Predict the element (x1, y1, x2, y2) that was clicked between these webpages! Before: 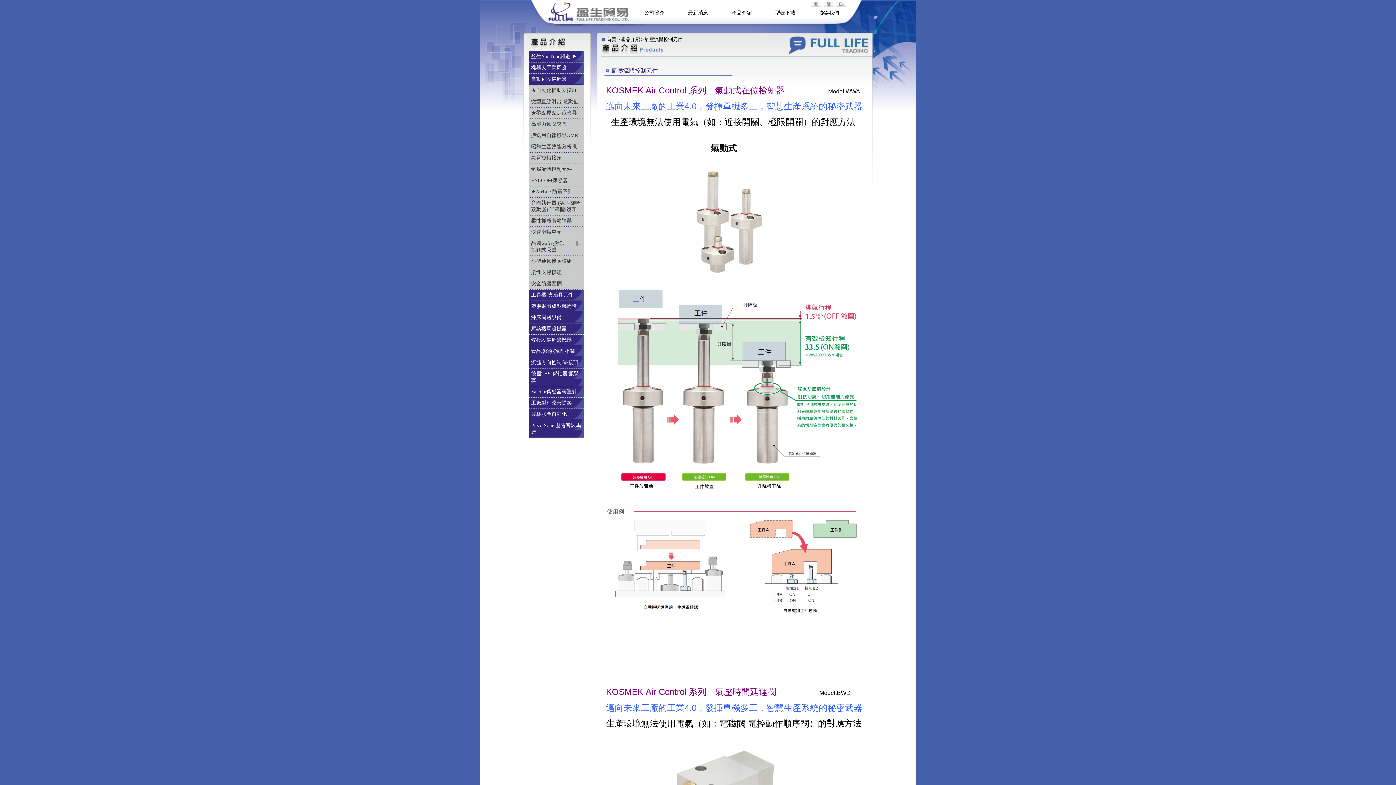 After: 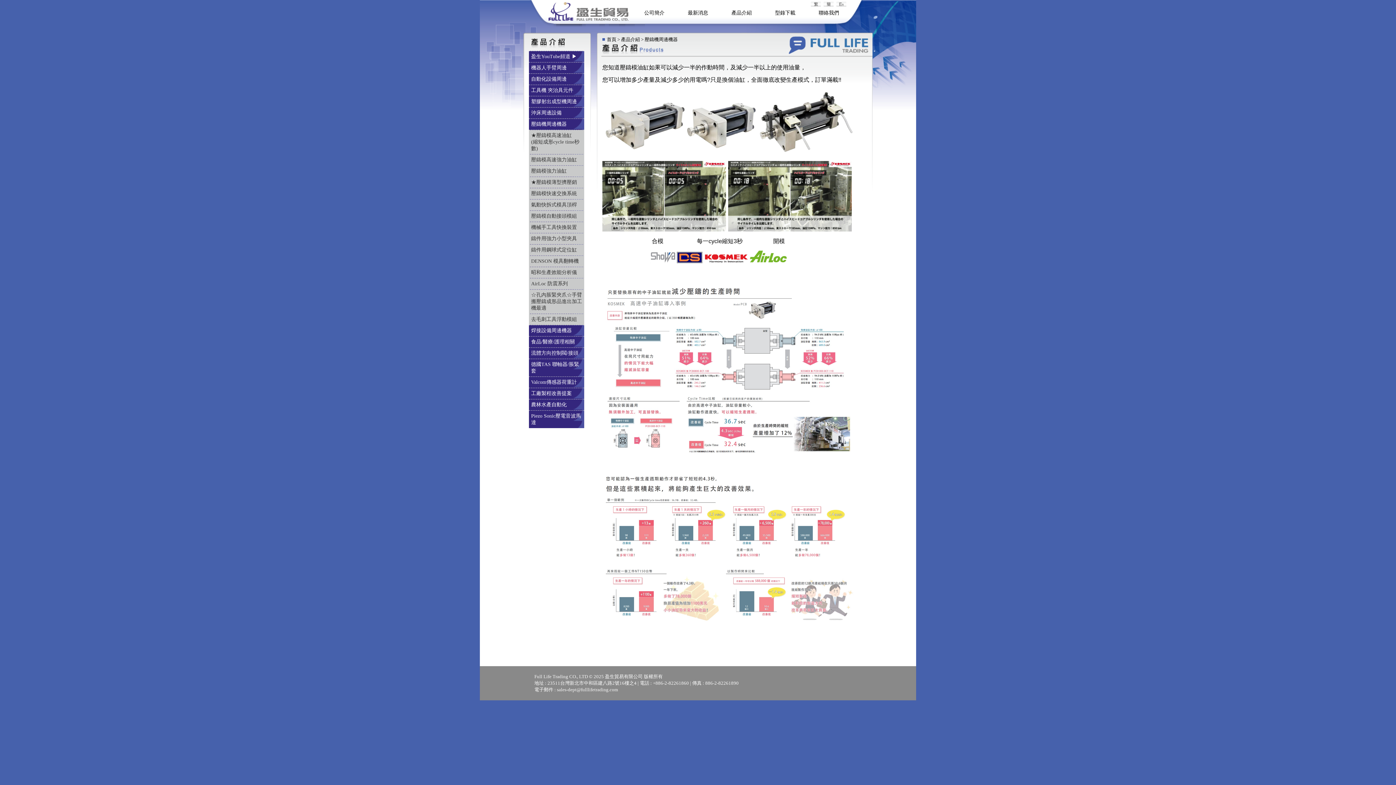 Action: label: 壓鑄機周邊機器  bbox: (529, 323, 584, 334)